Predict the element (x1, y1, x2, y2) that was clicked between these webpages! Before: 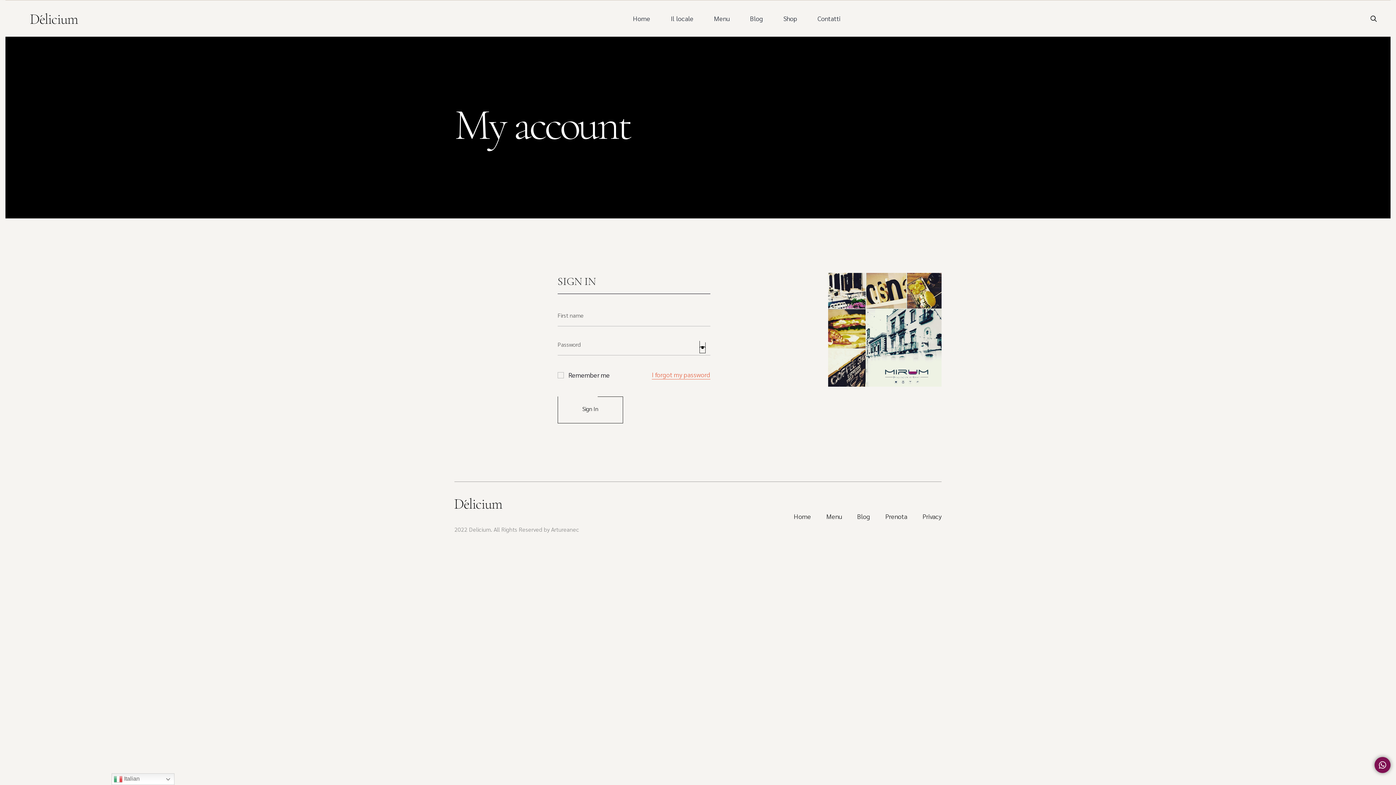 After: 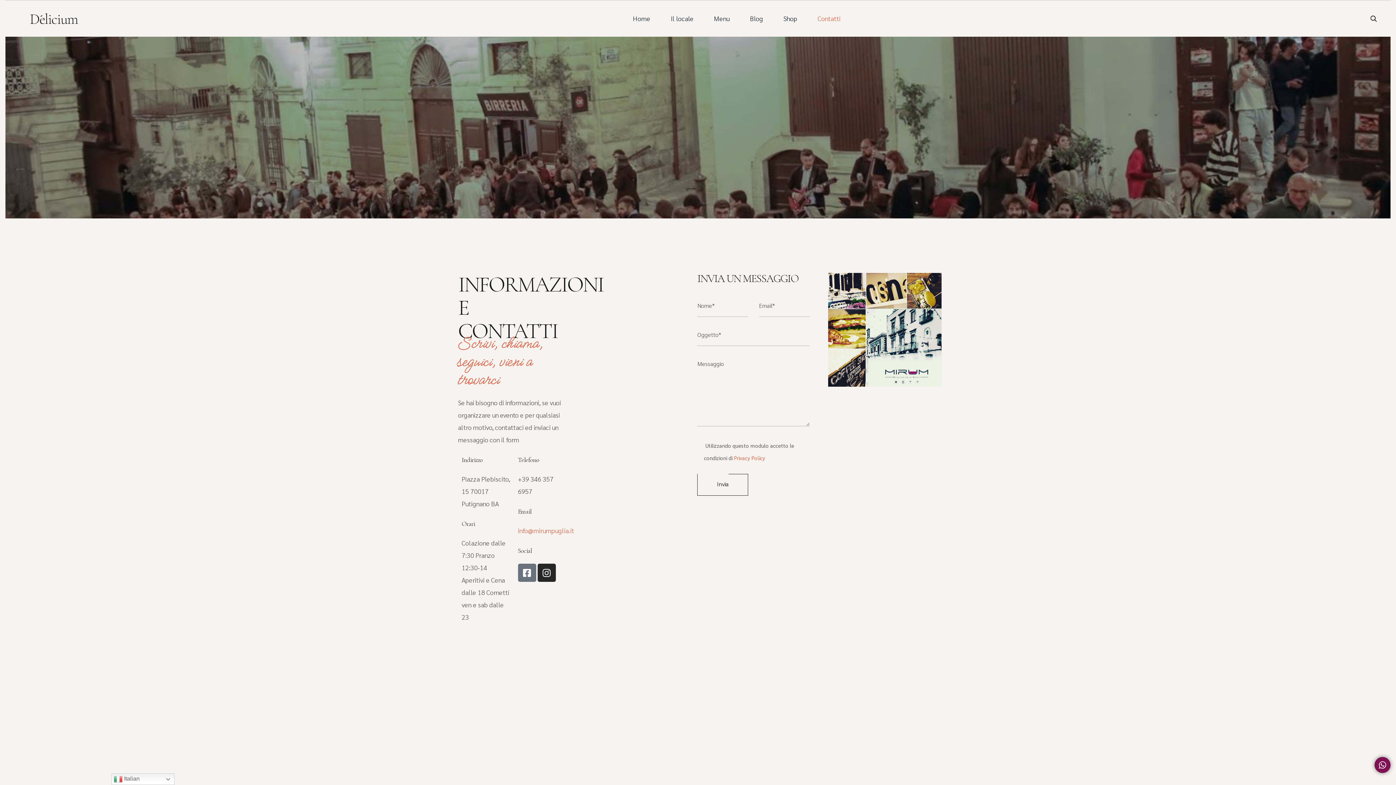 Action: label: Prenota bbox: (885, 510, 907, 522)